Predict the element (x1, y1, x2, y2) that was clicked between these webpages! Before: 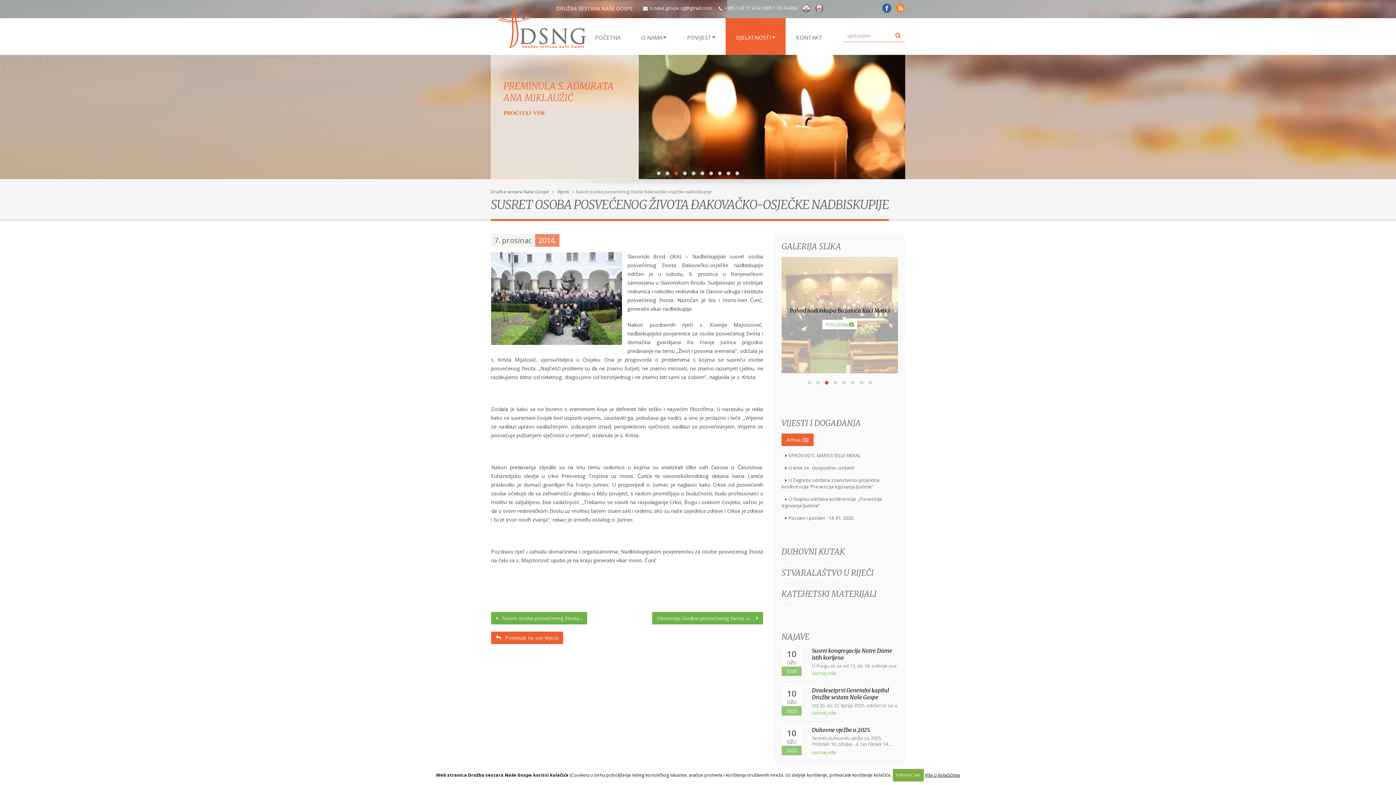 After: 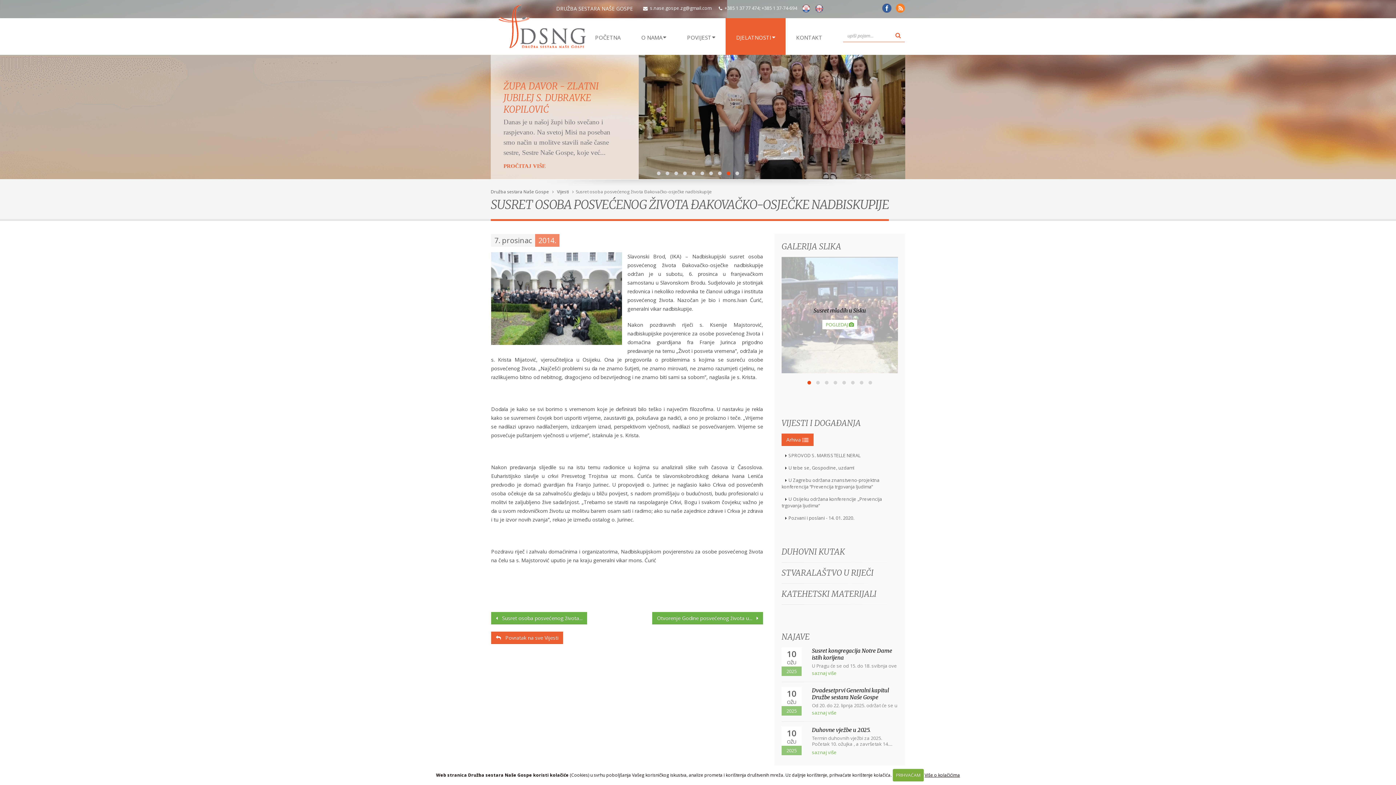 Action: label: s.nase.gospe.zg@gmail.com bbox: (638, 2, 713, 14)